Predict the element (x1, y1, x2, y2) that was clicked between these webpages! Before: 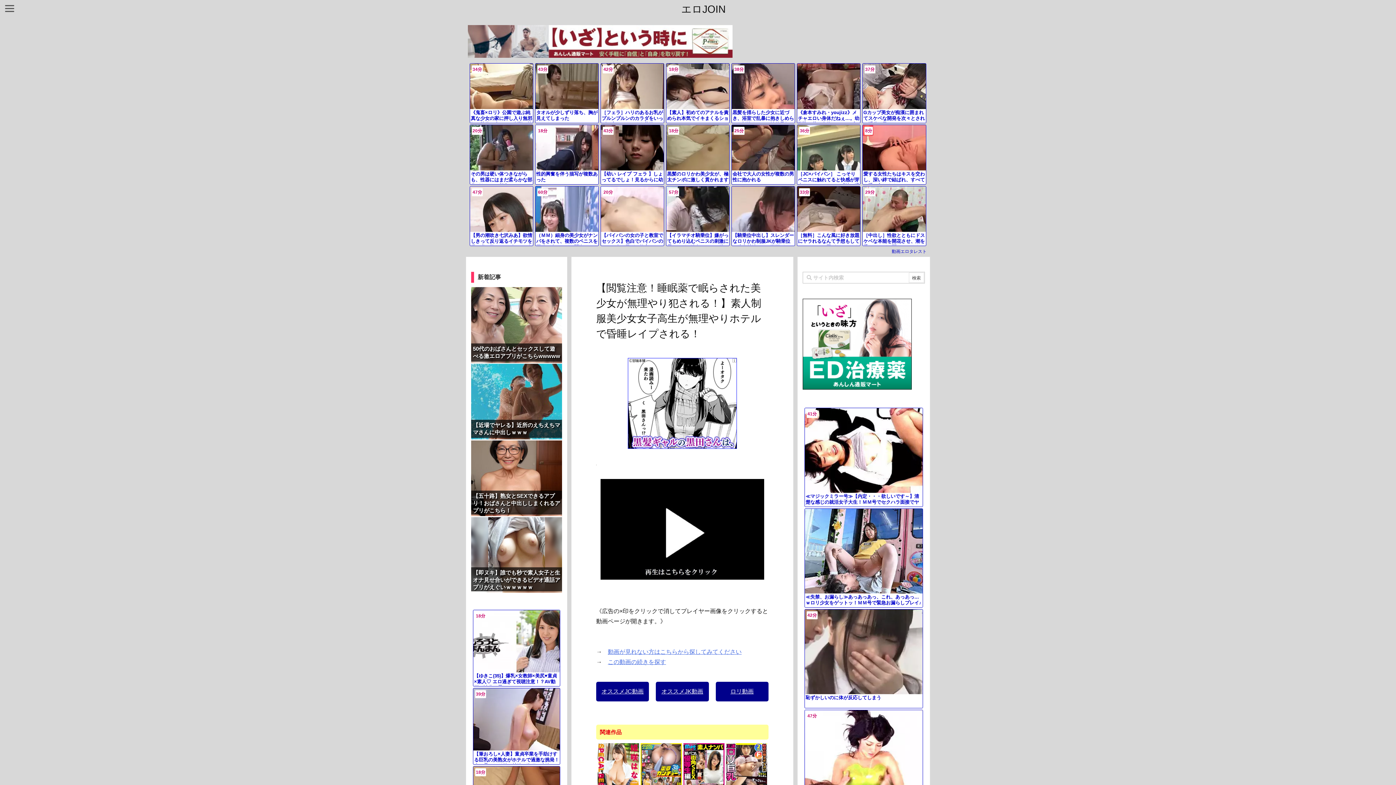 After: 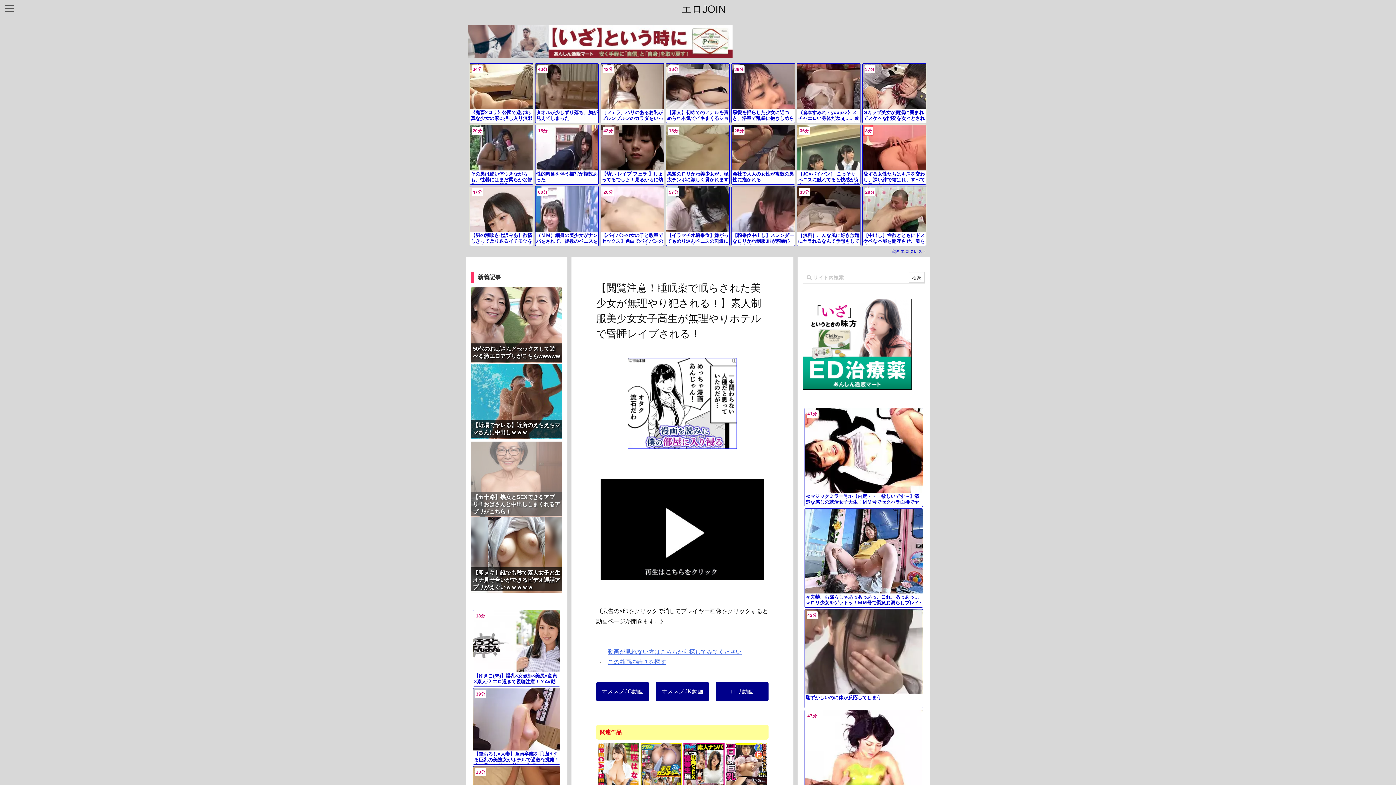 Action: label: 【五十路】熟女とSEXできるアプリ！おばさんと中出ししまくれるアプリがこちら！ bbox: (471, 440, 562, 516)